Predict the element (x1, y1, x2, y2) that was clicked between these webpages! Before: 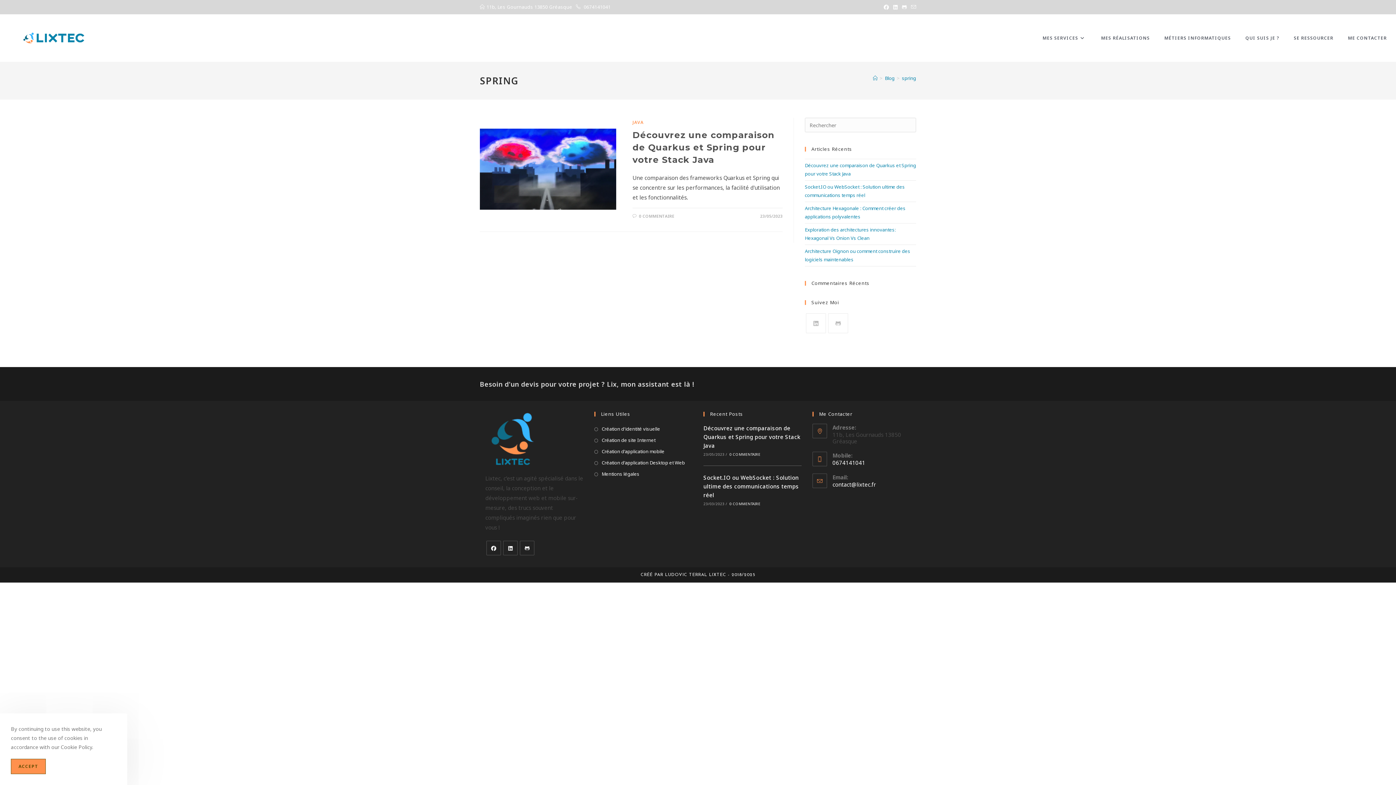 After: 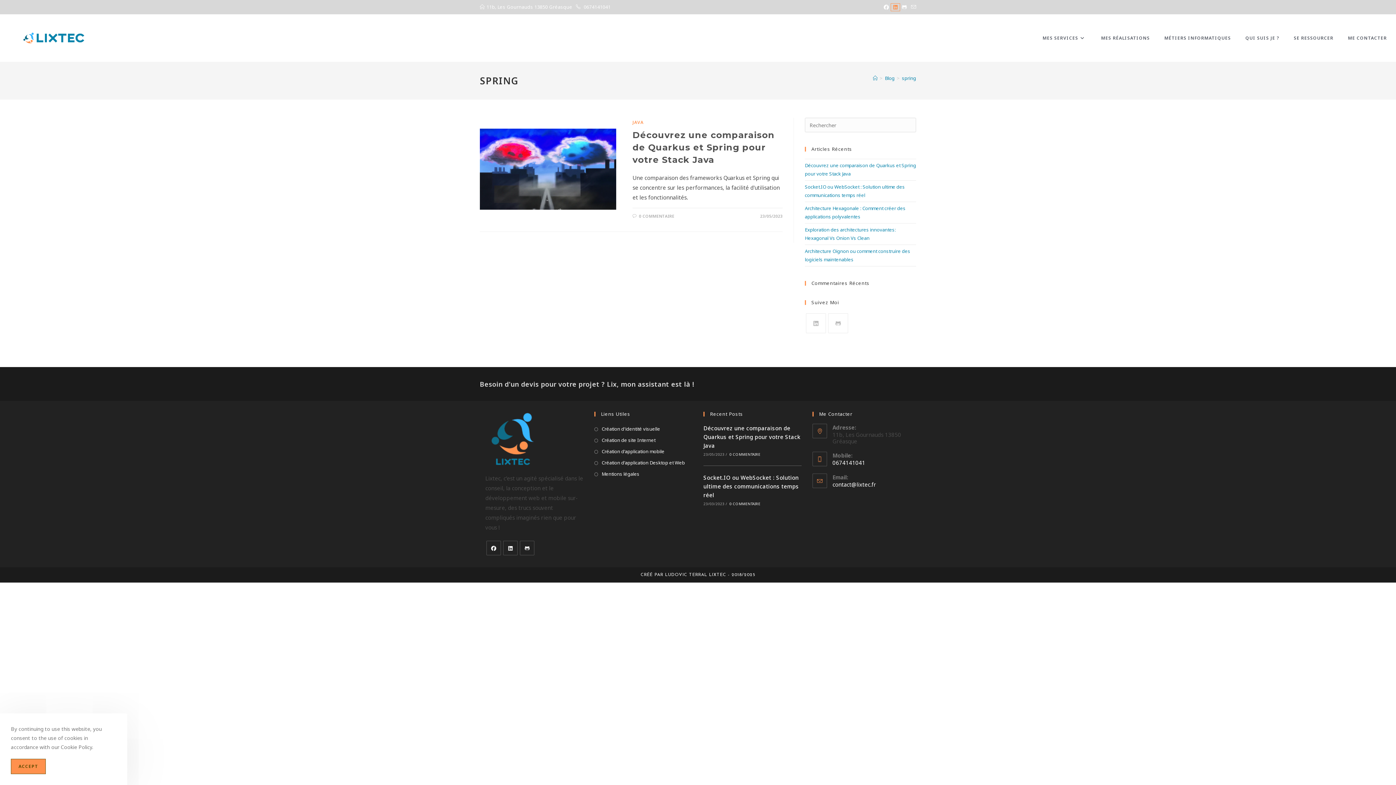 Action: label: LinkedIn (opens in a new tab) bbox: (891, 3, 900, 10)